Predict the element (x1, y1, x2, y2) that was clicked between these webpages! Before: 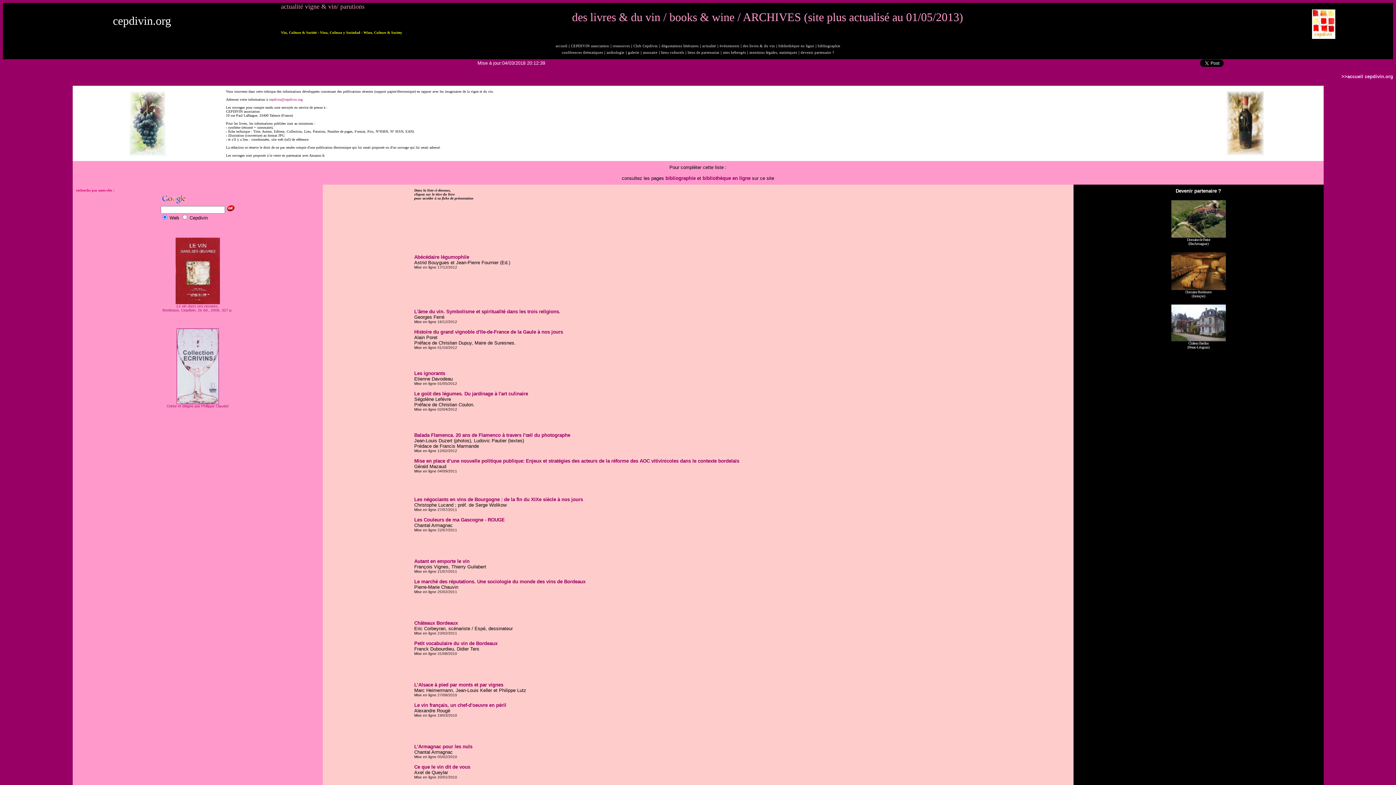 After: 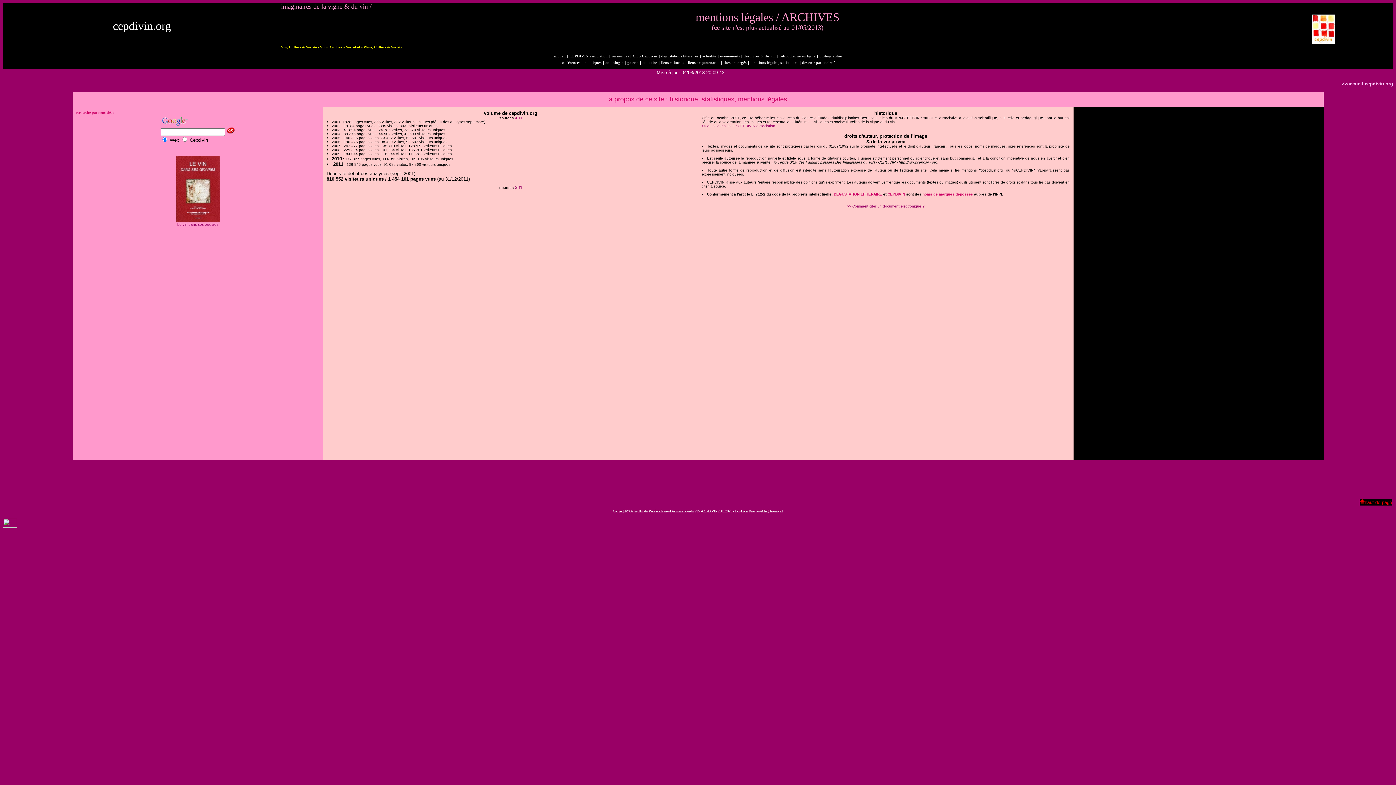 Action: label: mentions légales, statistiques bbox: (749, 50, 797, 54)